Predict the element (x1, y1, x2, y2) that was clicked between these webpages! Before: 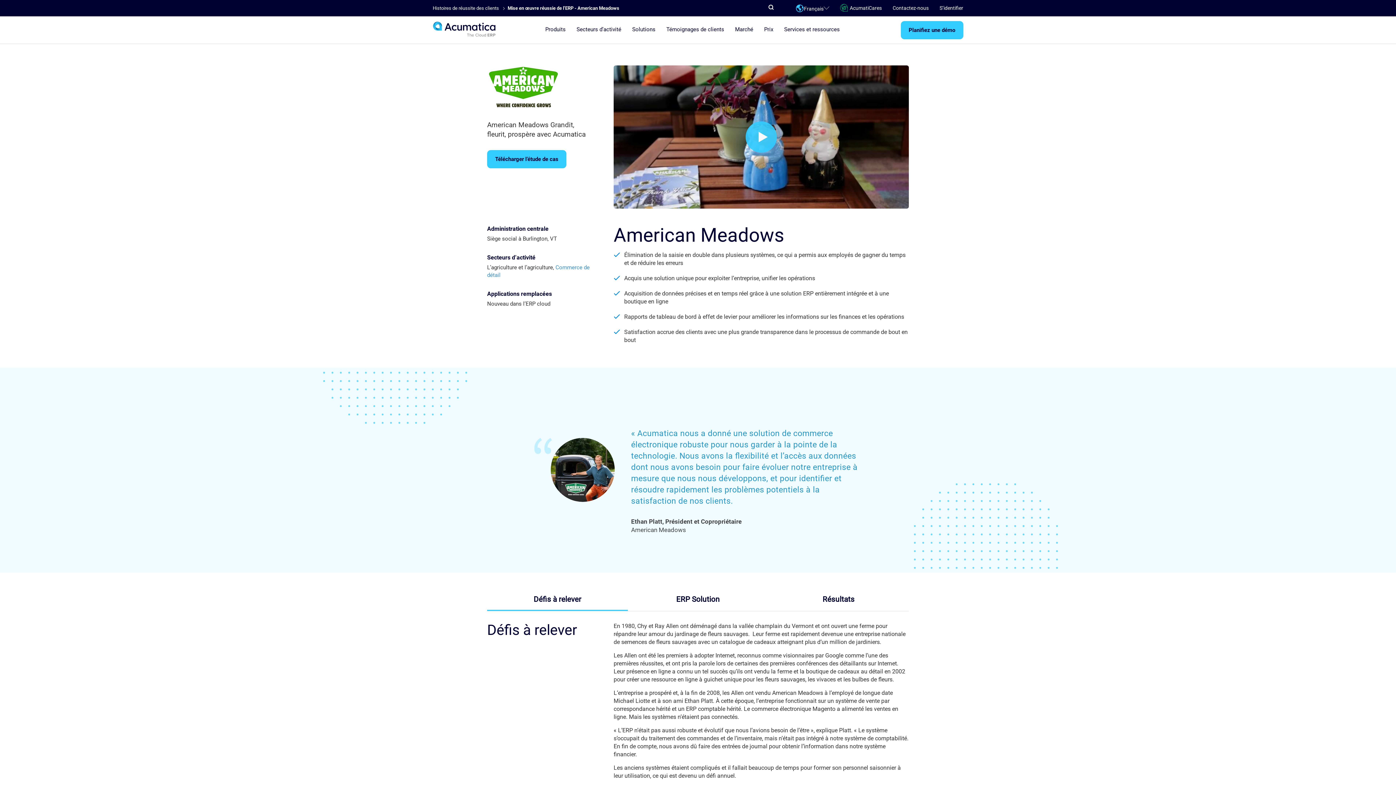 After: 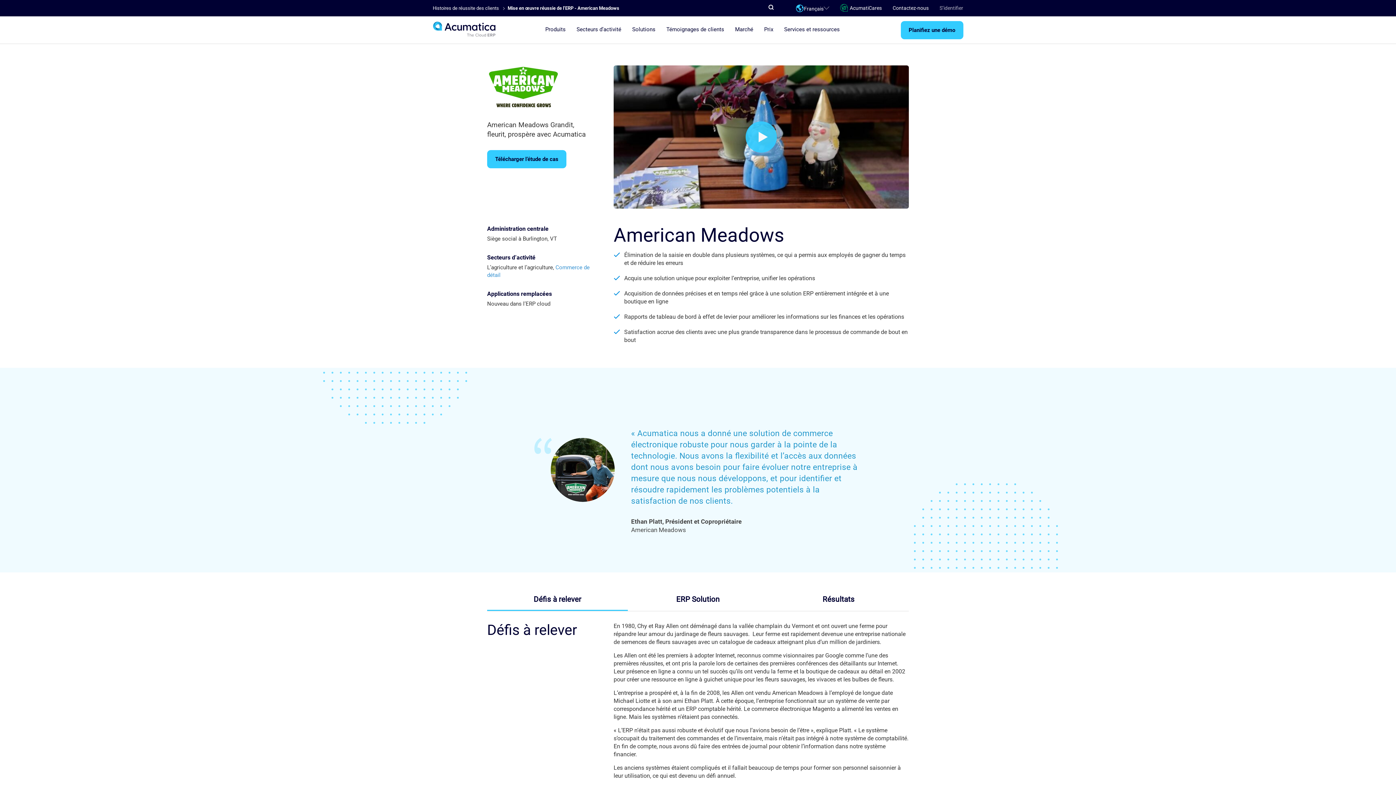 Action: bbox: (939, 5, 963, 10) label: S’identifier